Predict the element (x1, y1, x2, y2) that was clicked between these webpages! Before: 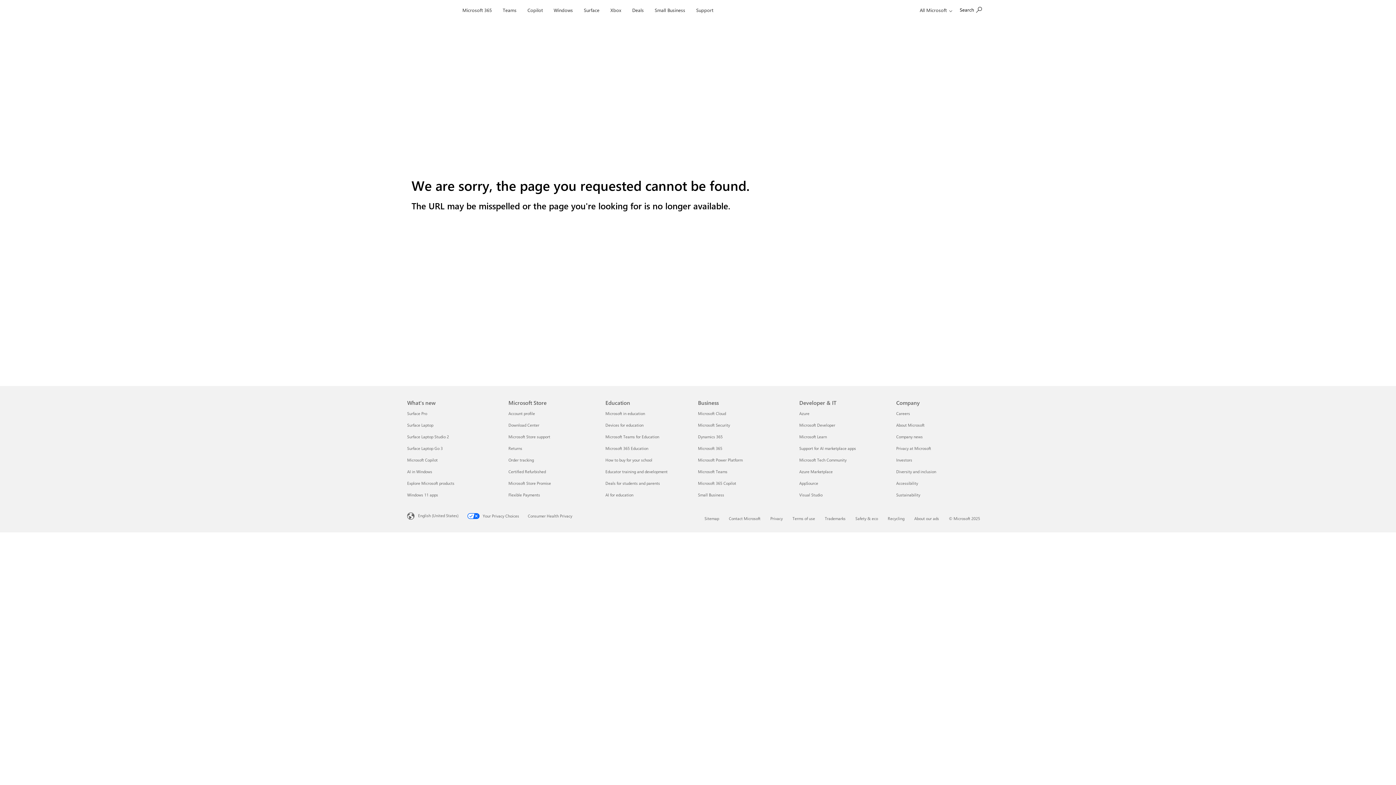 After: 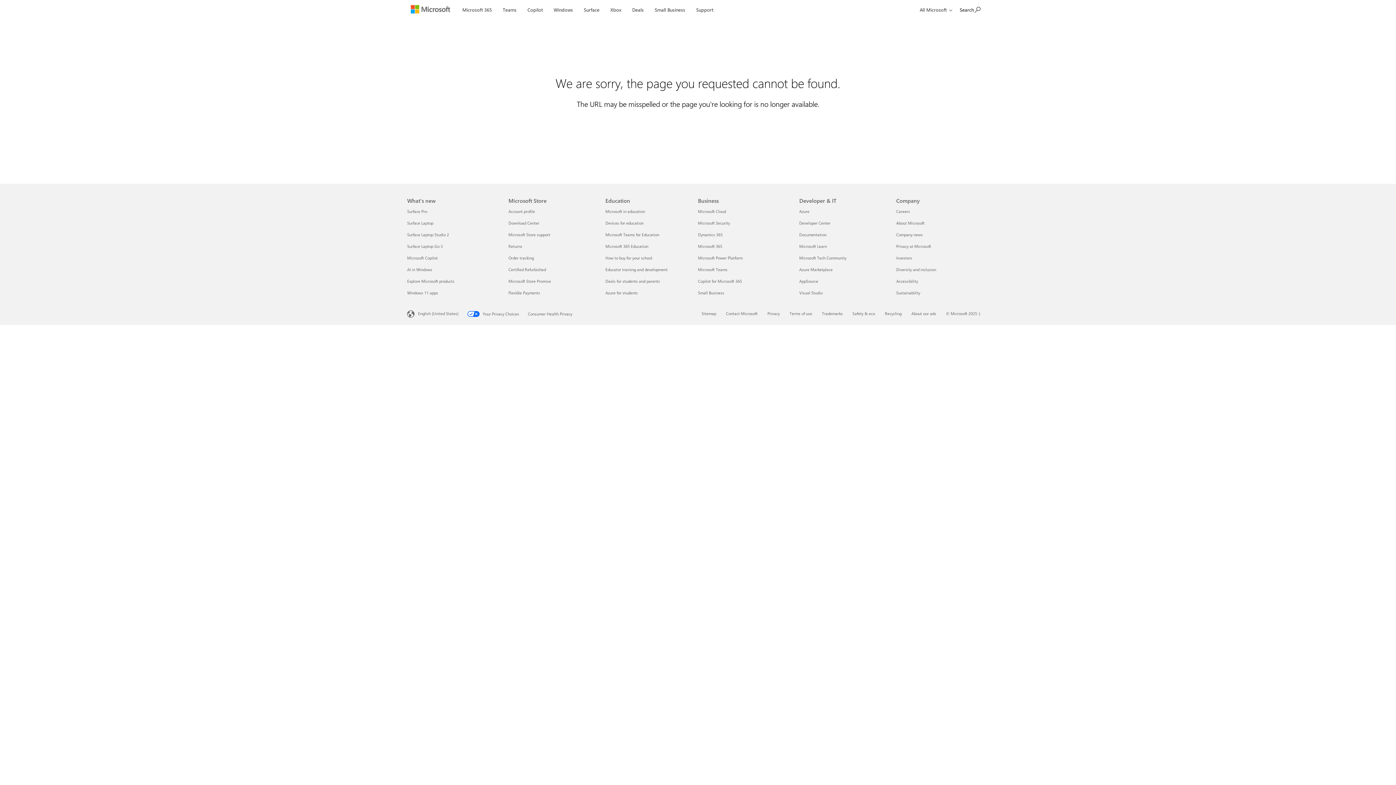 Action: bbox: (698, 469, 727, 474) label: Microsoft Teams Business